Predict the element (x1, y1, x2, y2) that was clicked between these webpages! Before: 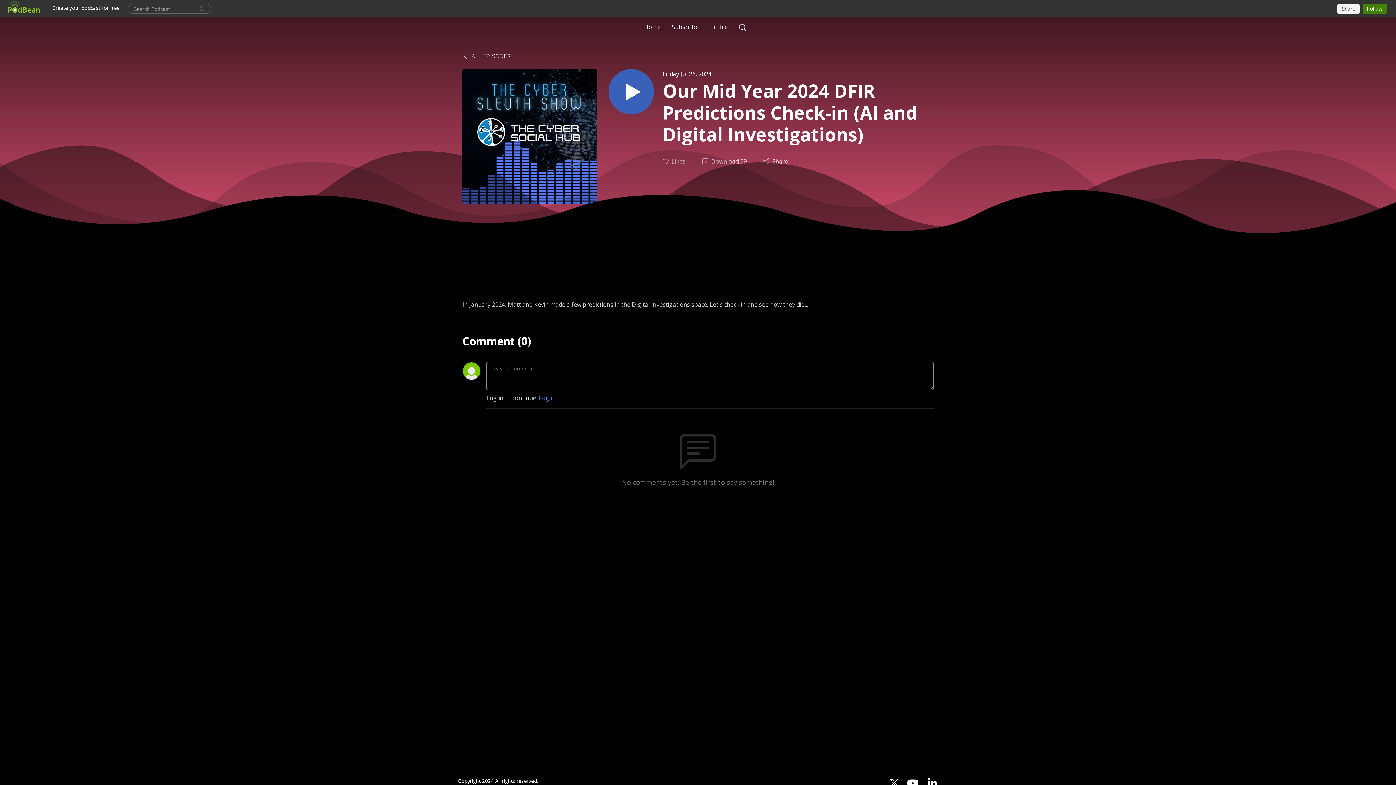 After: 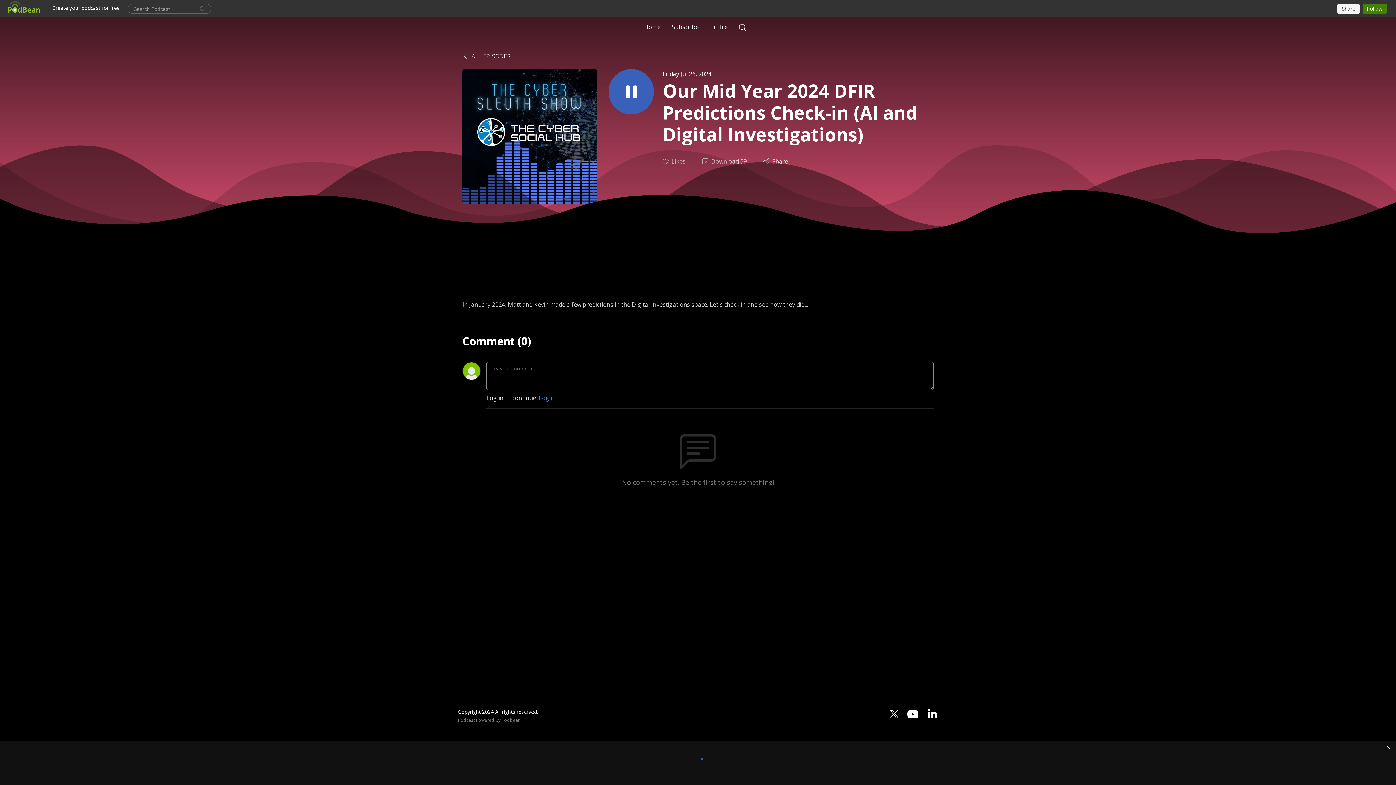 Action: bbox: (608, 69, 654, 114)